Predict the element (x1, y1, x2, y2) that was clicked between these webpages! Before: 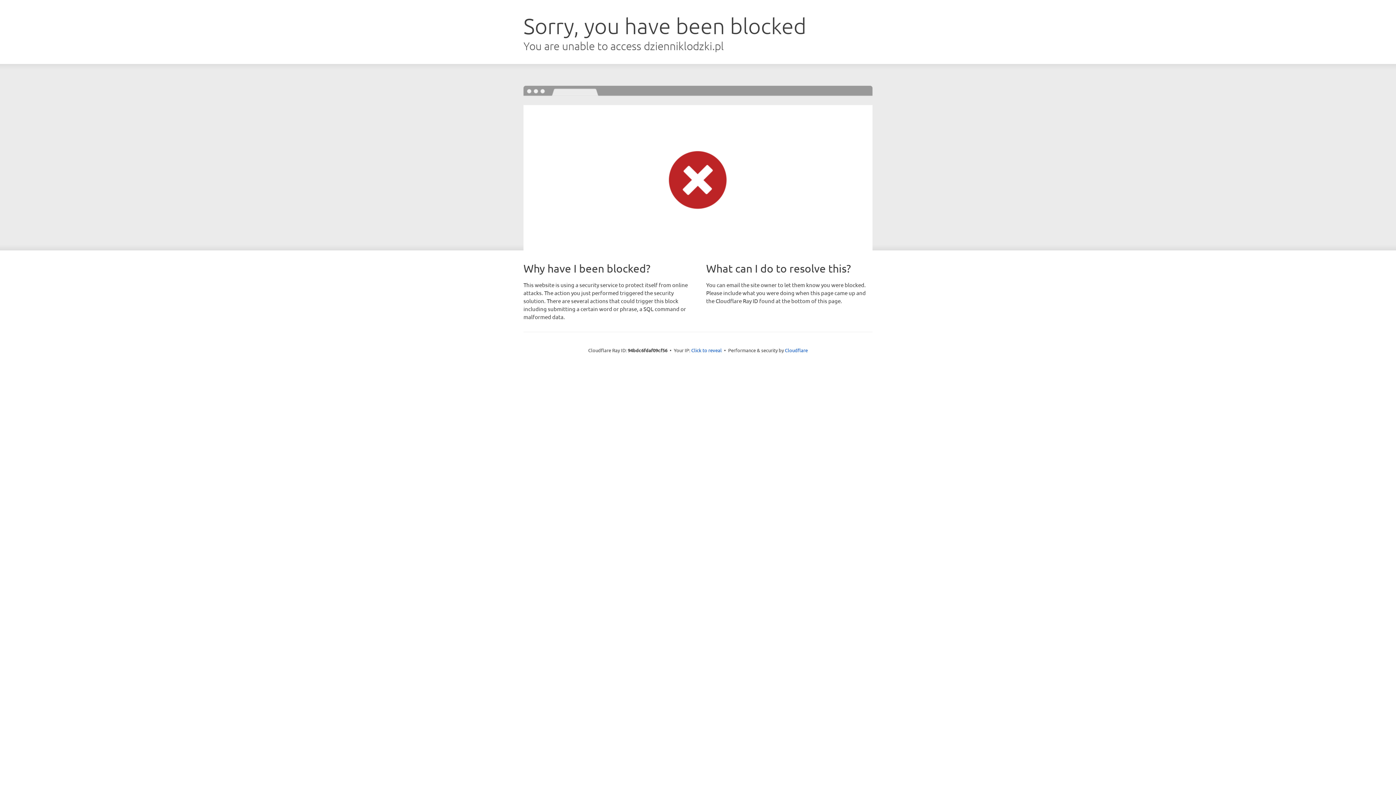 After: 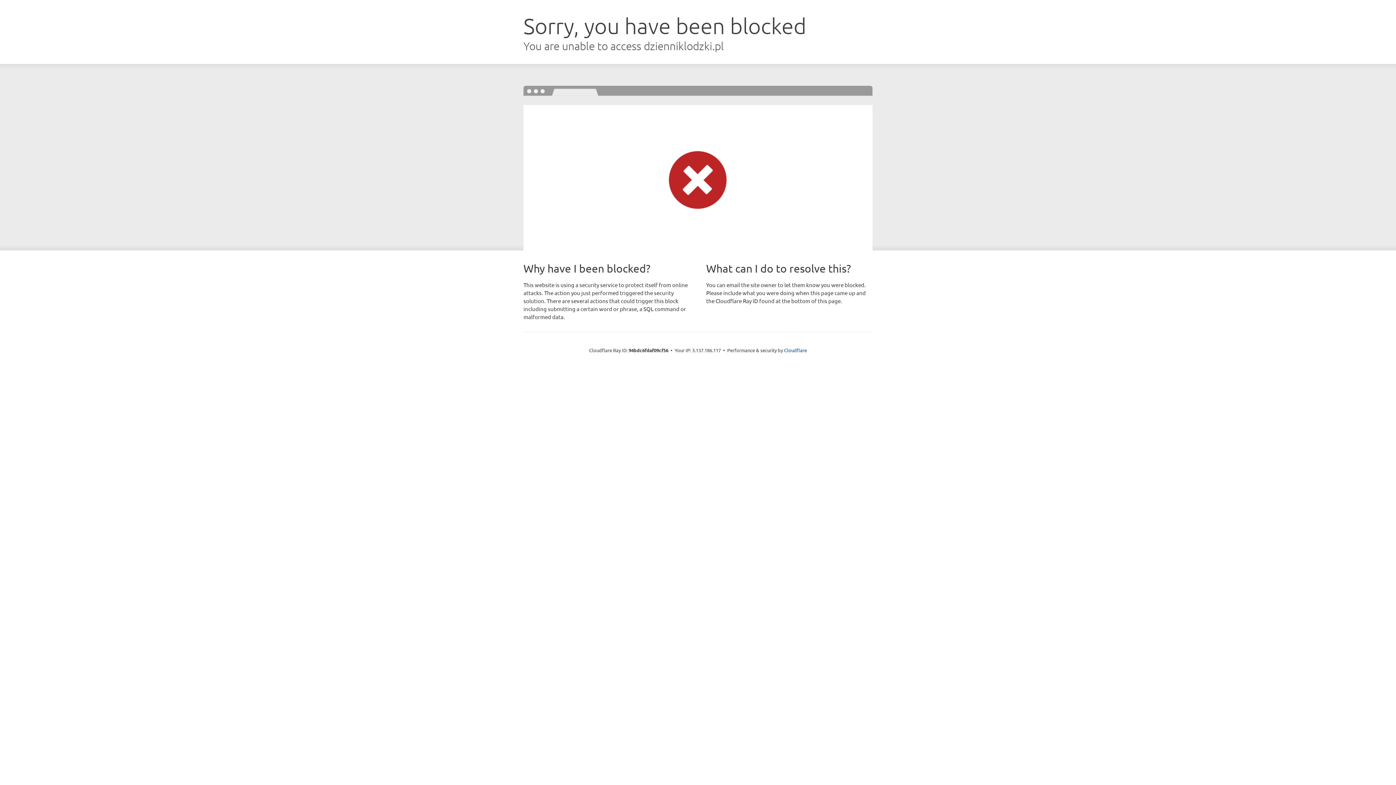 Action: bbox: (691, 346, 722, 353) label: Click to reveal